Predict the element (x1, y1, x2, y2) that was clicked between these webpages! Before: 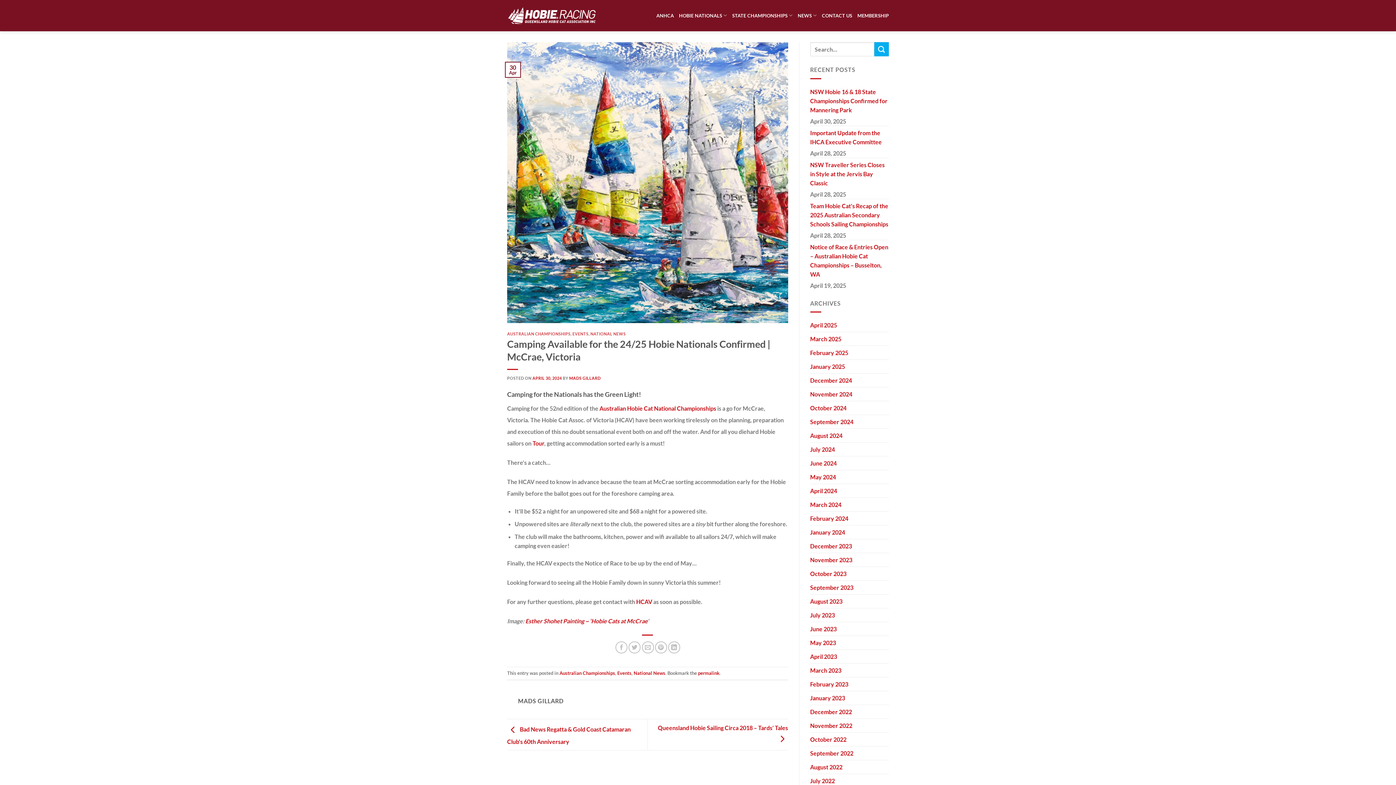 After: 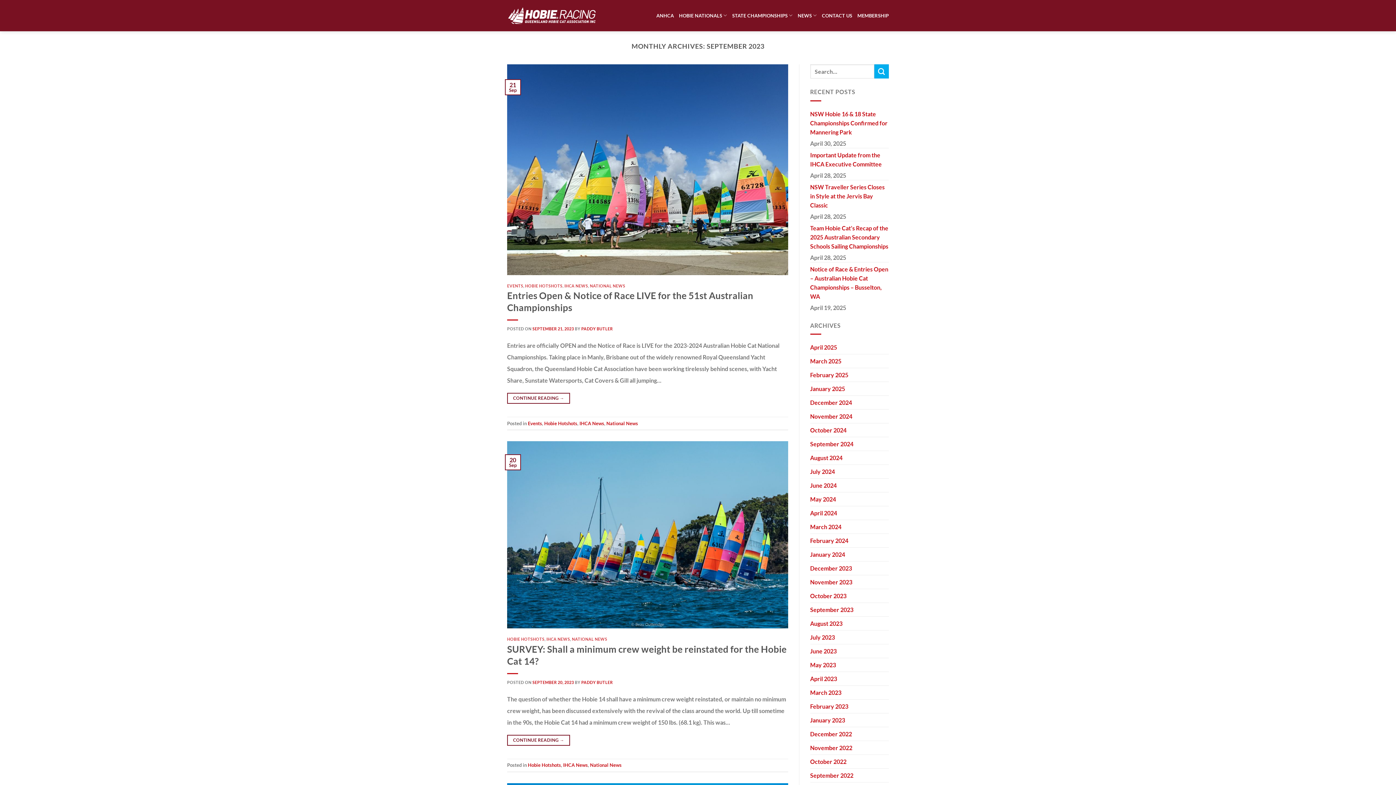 Action: bbox: (810, 581, 853, 594) label: September 2023